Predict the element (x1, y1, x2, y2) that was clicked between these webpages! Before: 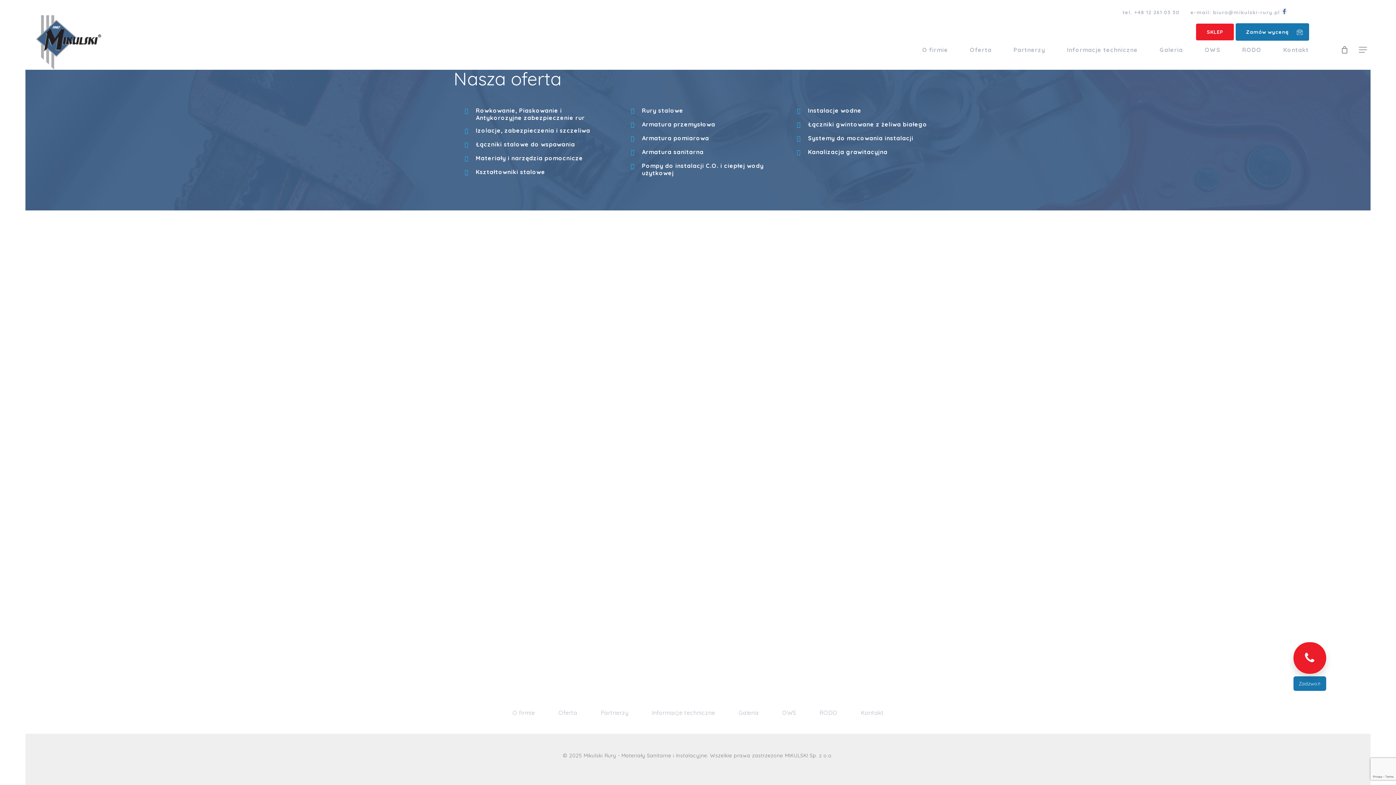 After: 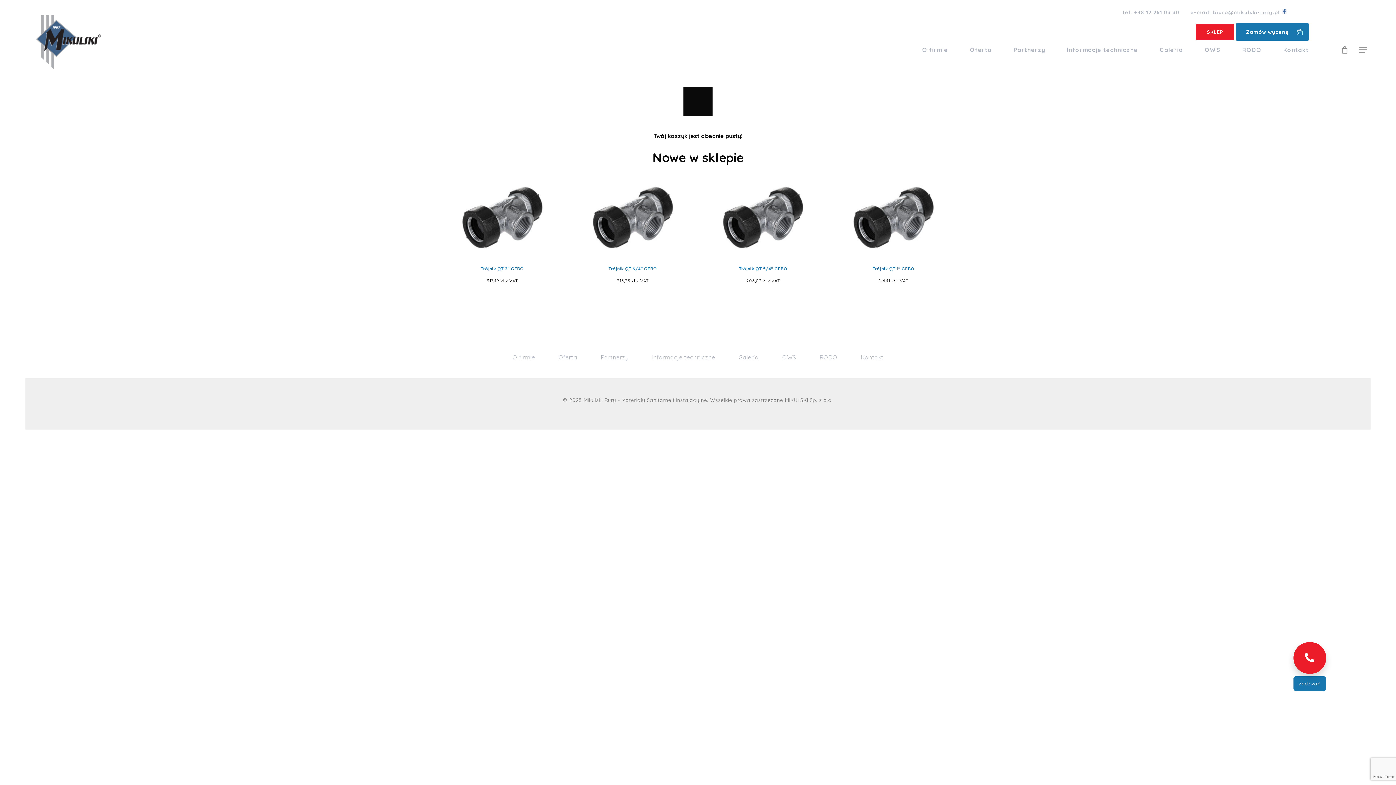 Action: bbox: (1341, 45, 1349, 53) label: Cart